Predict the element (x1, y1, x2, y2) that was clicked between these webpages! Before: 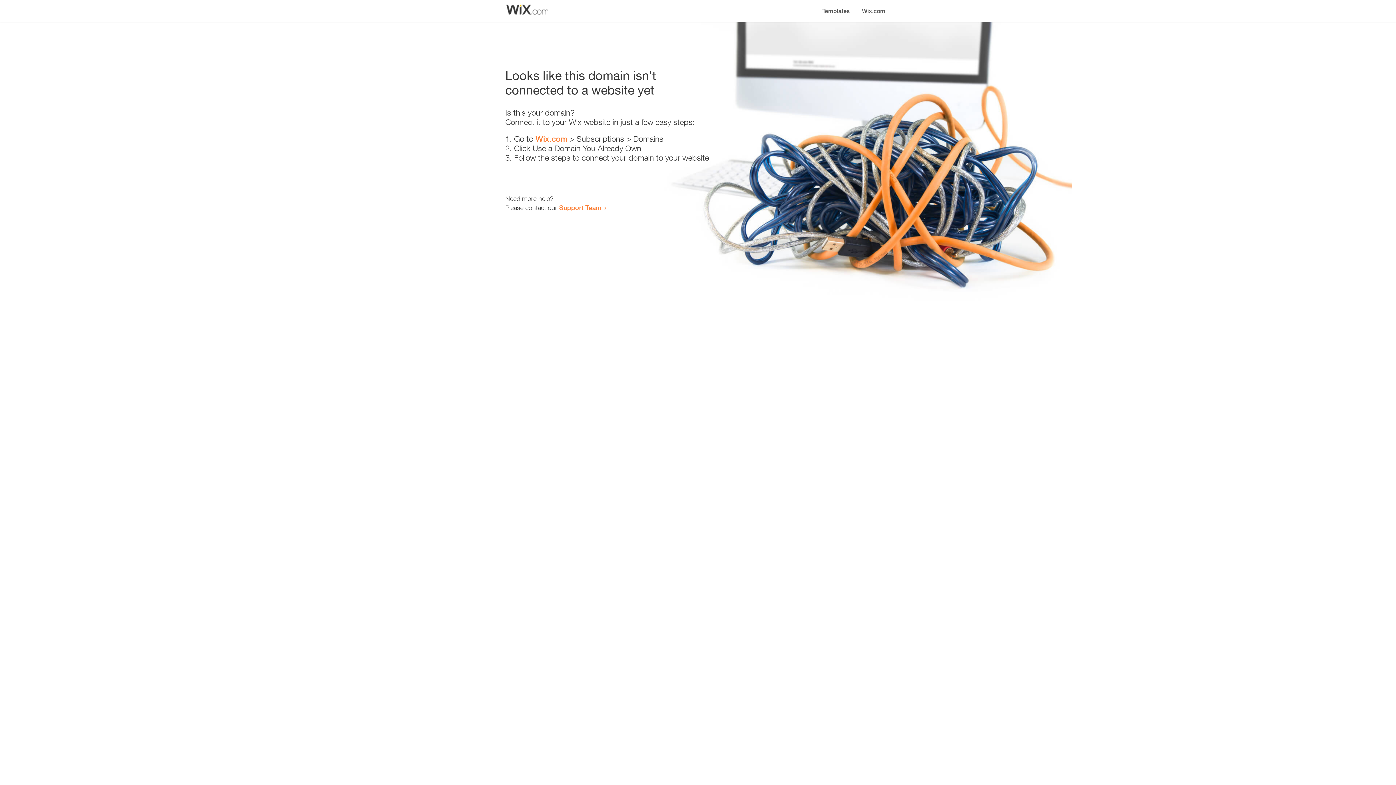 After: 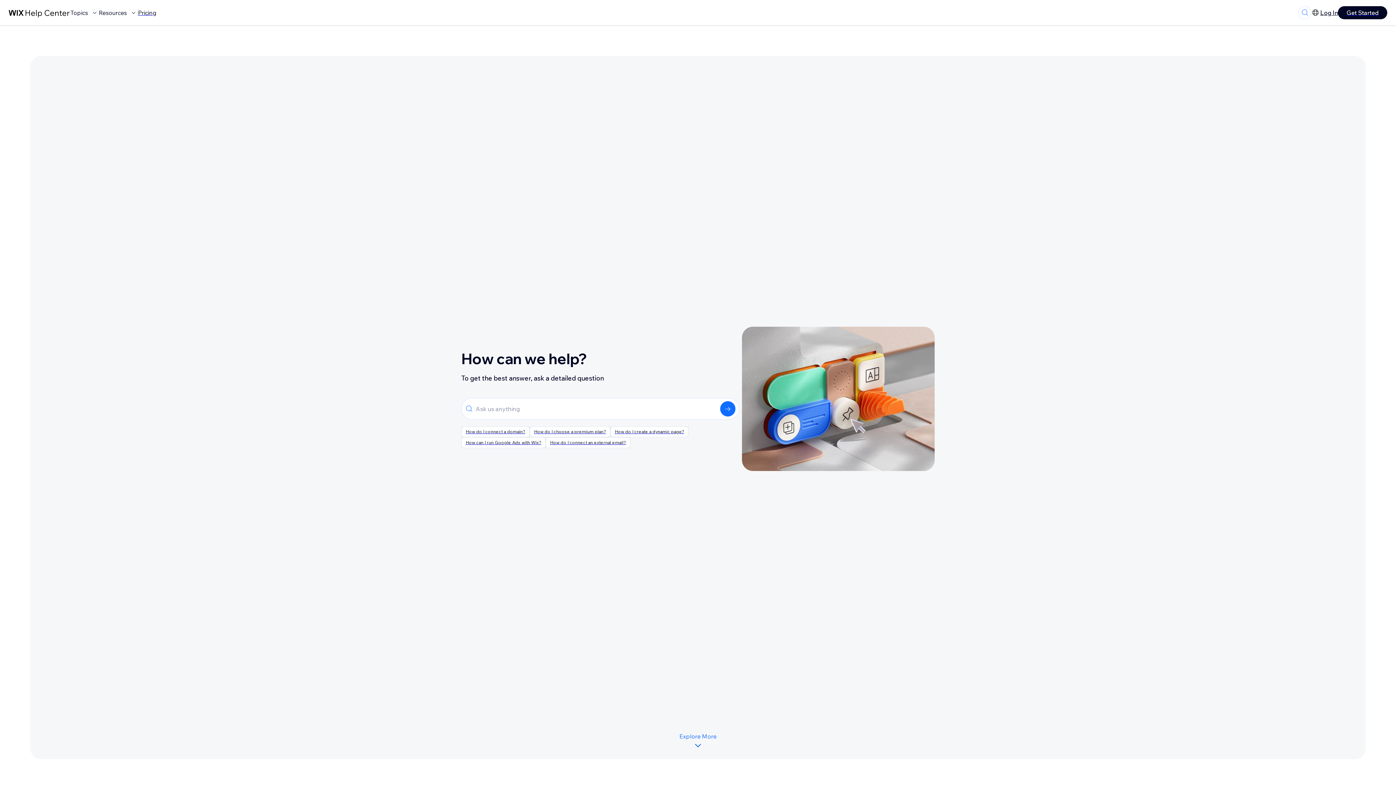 Action: bbox: (559, 203, 601, 211) label: Support Team